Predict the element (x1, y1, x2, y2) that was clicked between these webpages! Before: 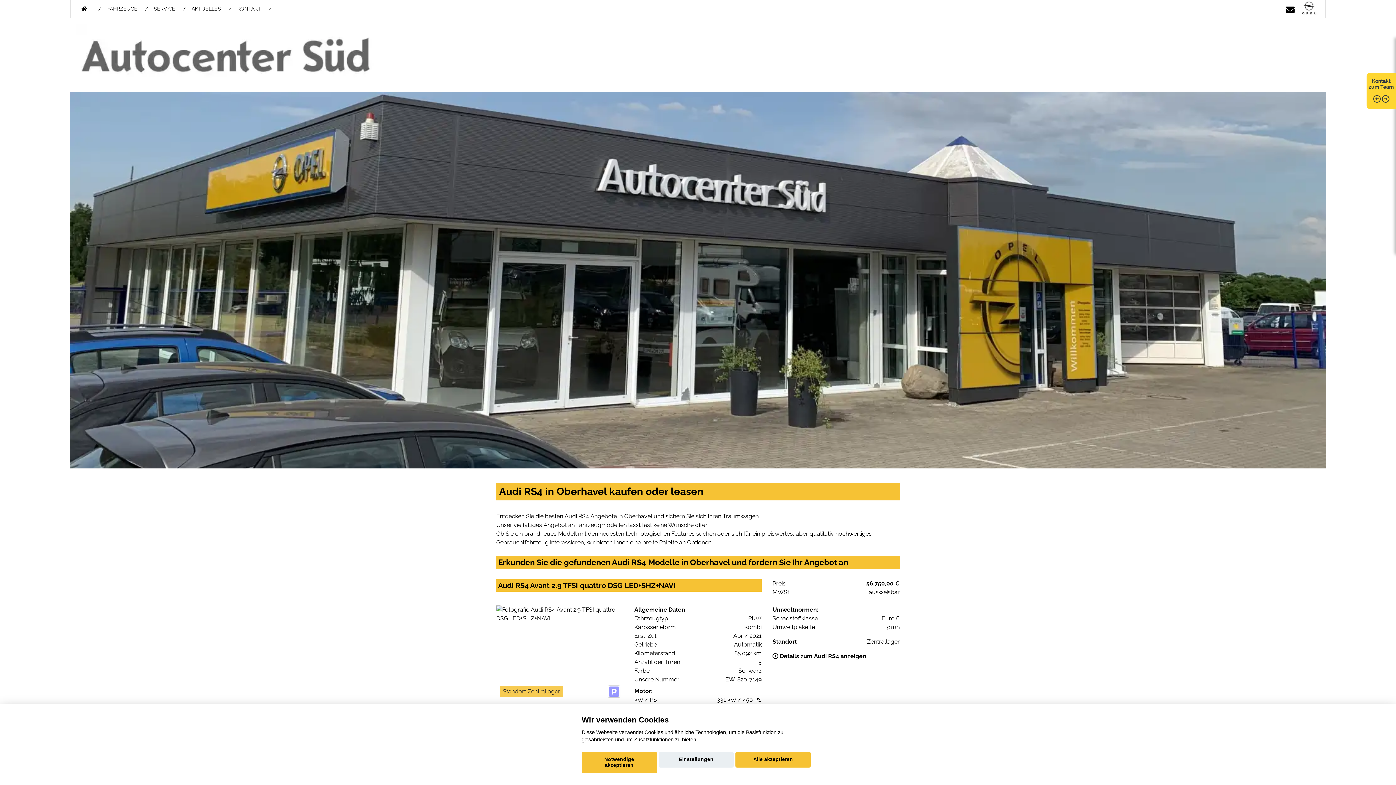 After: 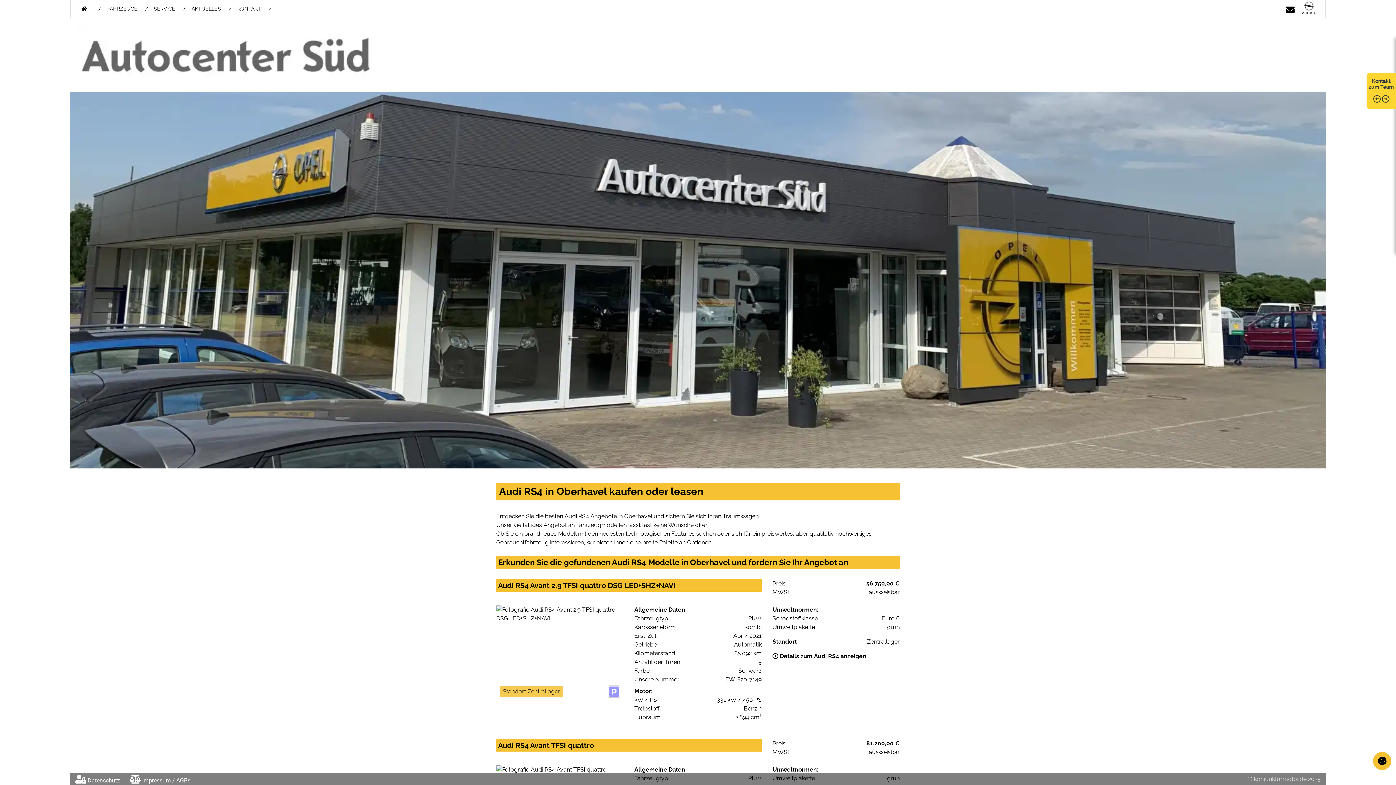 Action: label: Alle akzeptieren bbox: (735, 752, 810, 768)